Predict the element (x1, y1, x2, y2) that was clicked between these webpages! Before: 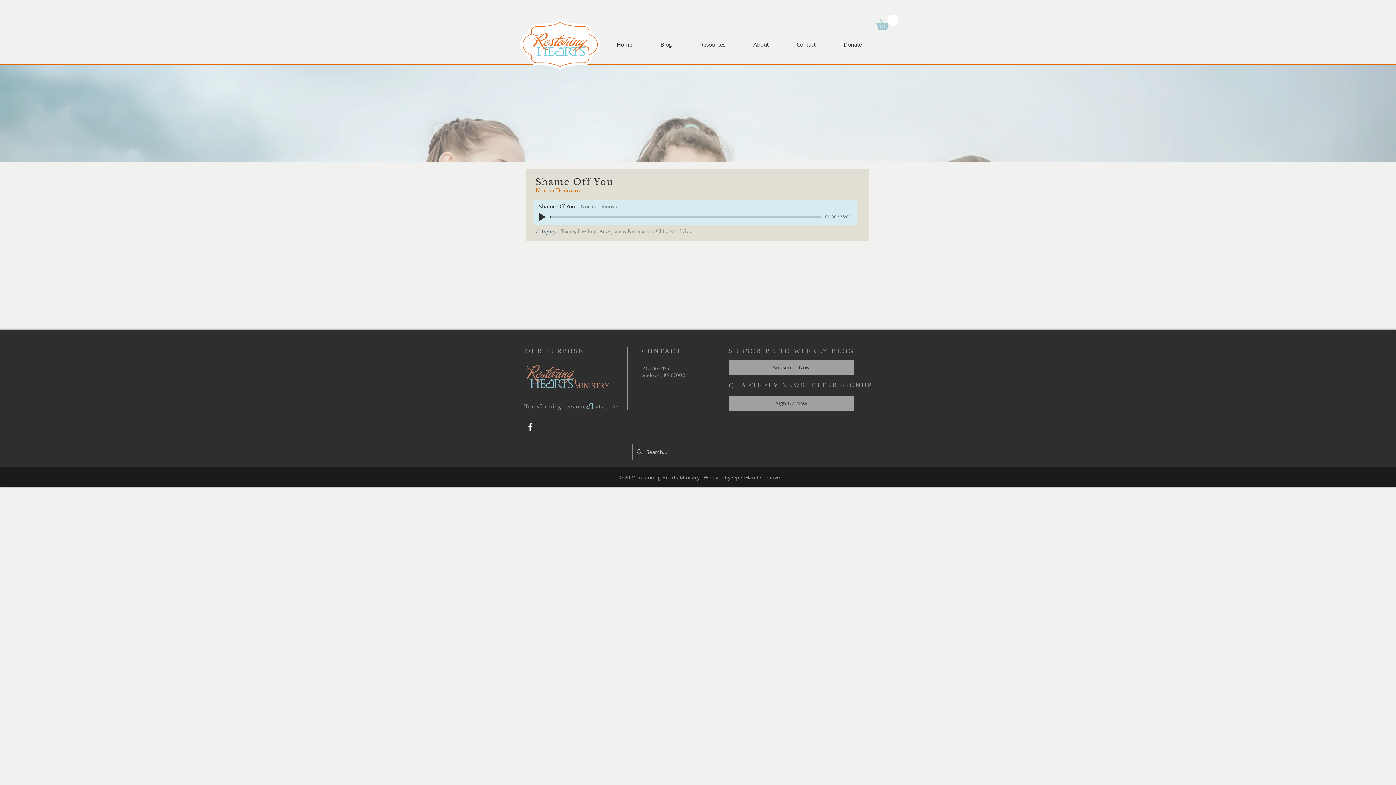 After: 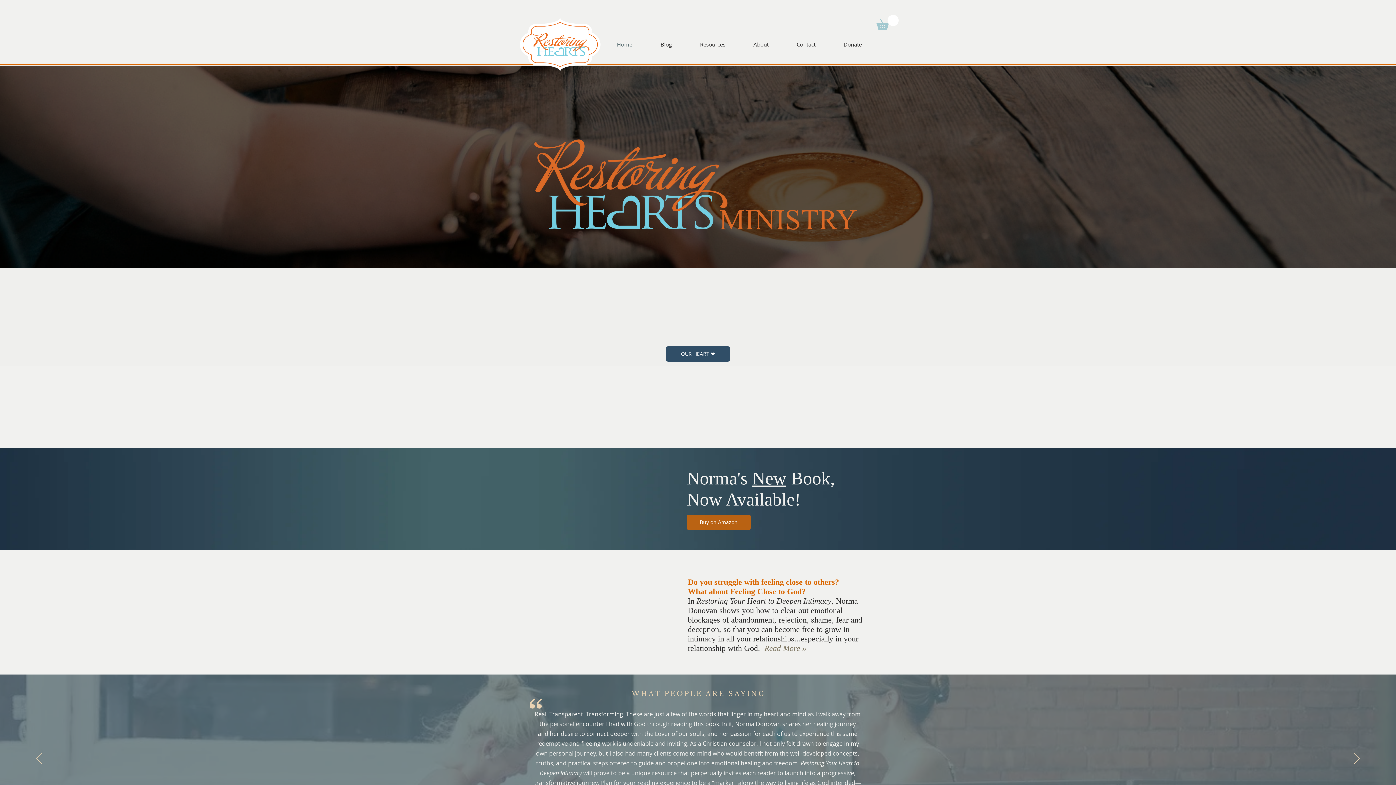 Action: bbox: (602, 40, 646, 48) label: Home